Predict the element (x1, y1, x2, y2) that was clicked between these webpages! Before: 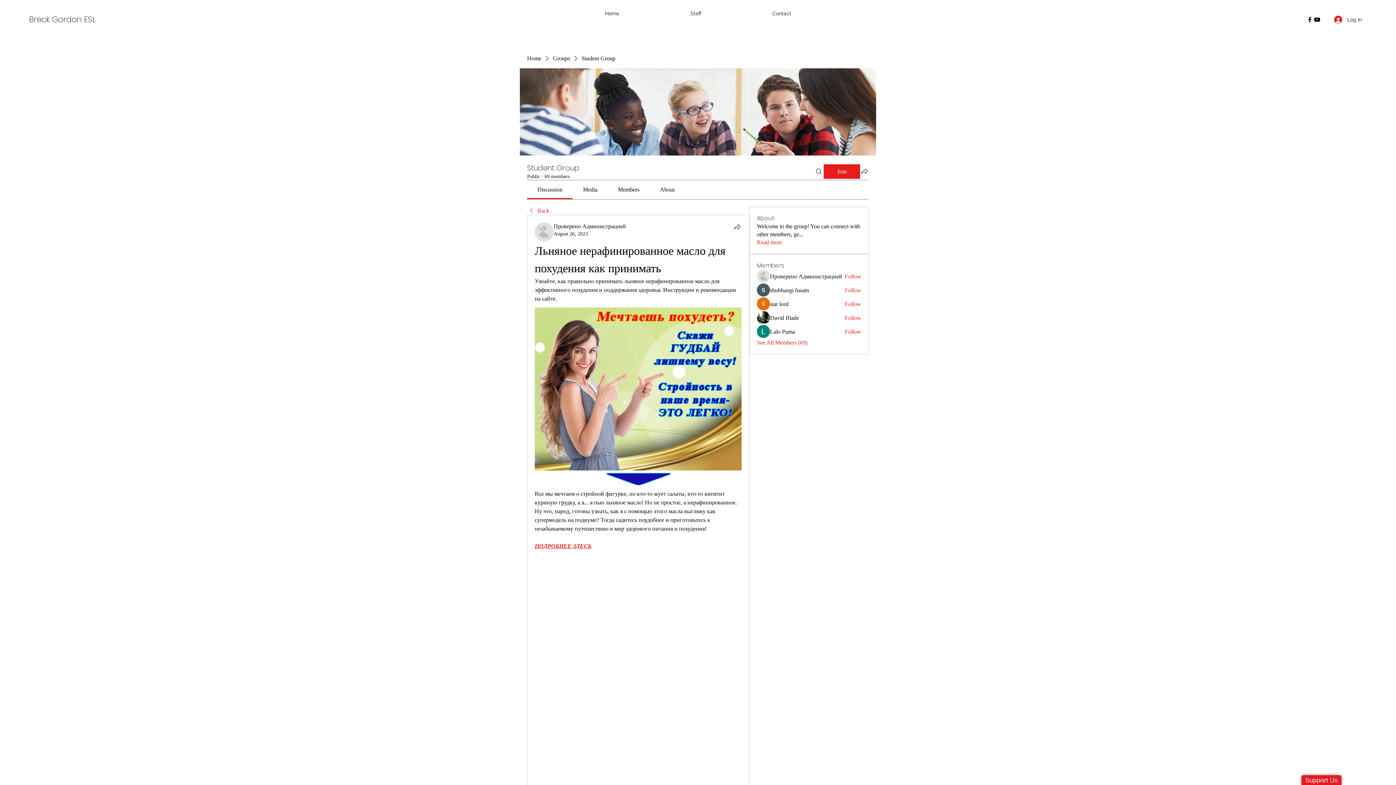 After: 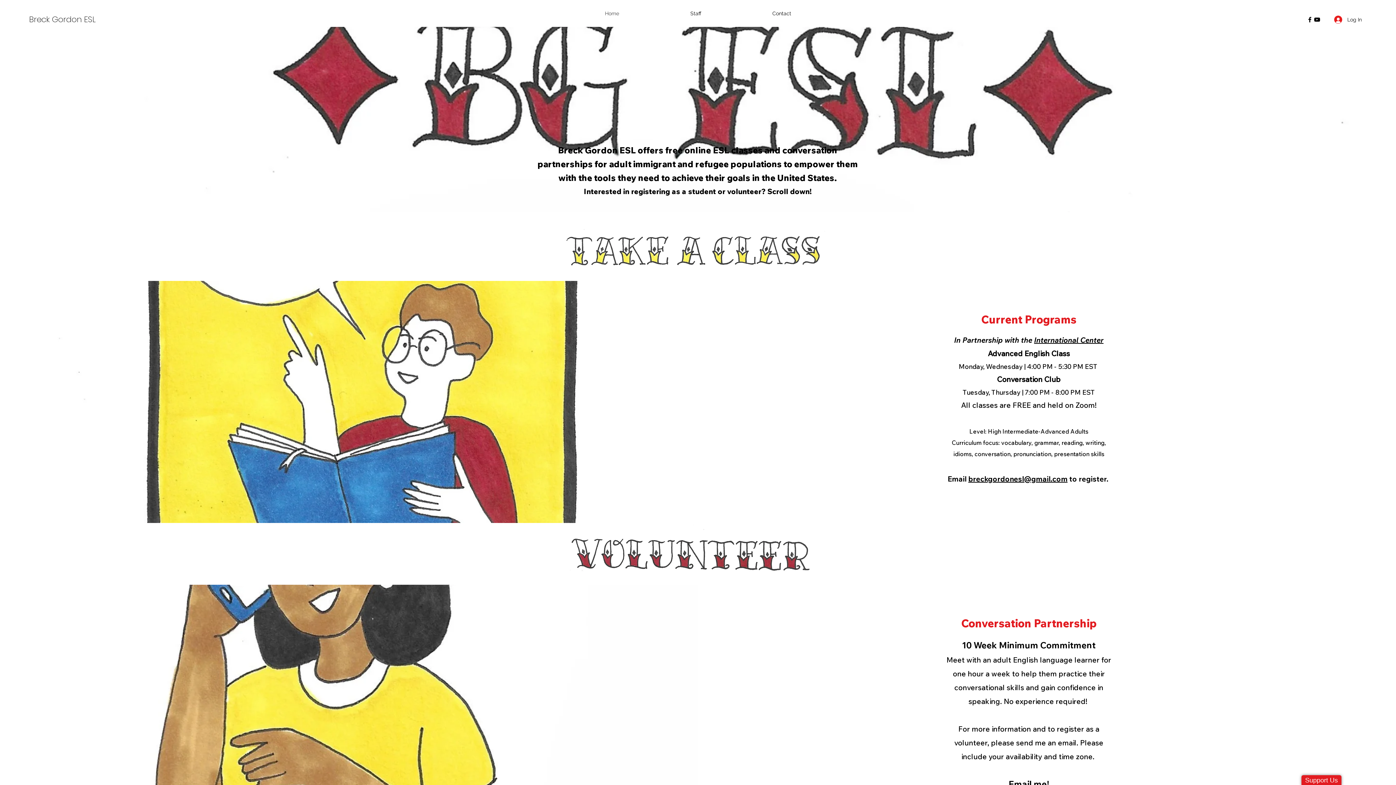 Action: bbox: (569, 4, 654, 22) label: Home